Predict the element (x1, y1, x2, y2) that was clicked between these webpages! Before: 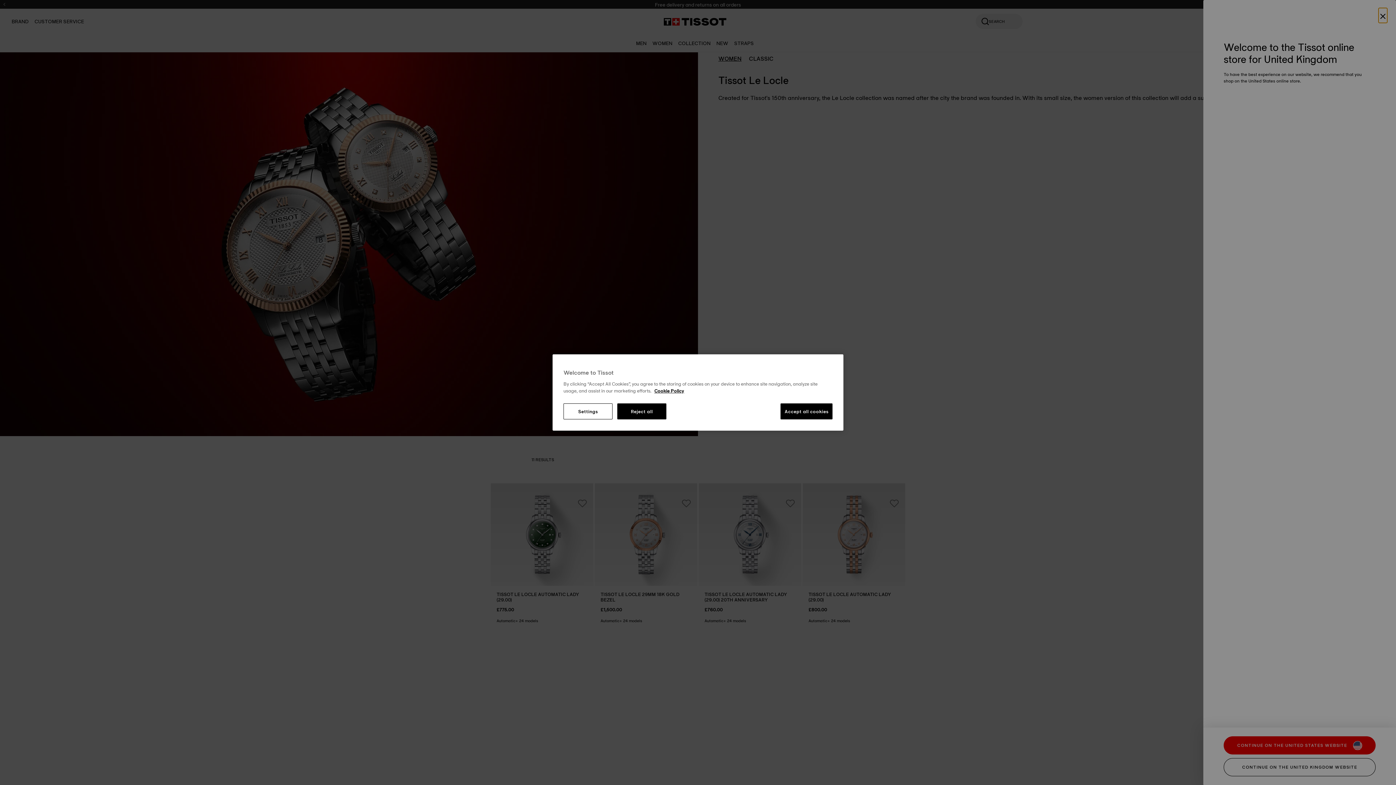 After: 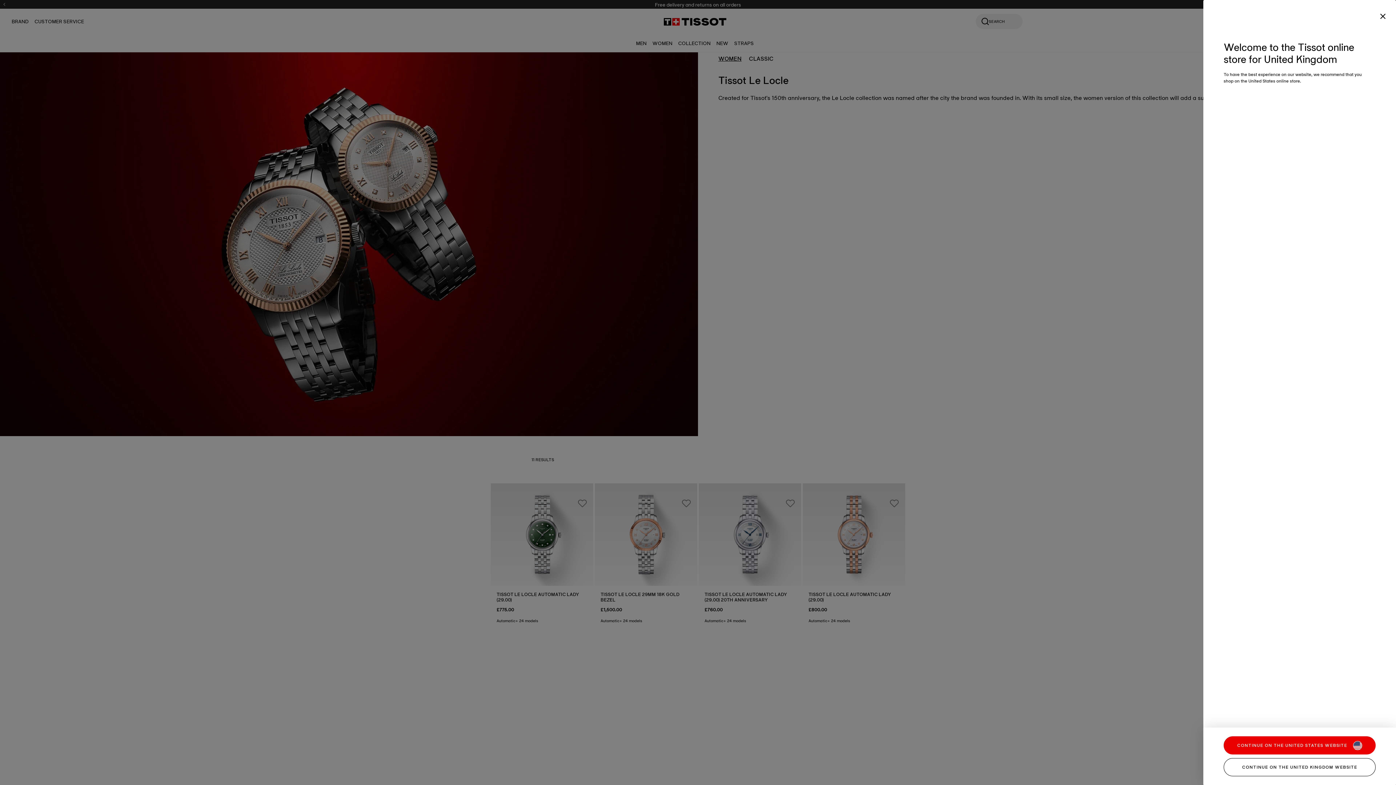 Action: label: Reject all bbox: (617, 403, 666, 419)